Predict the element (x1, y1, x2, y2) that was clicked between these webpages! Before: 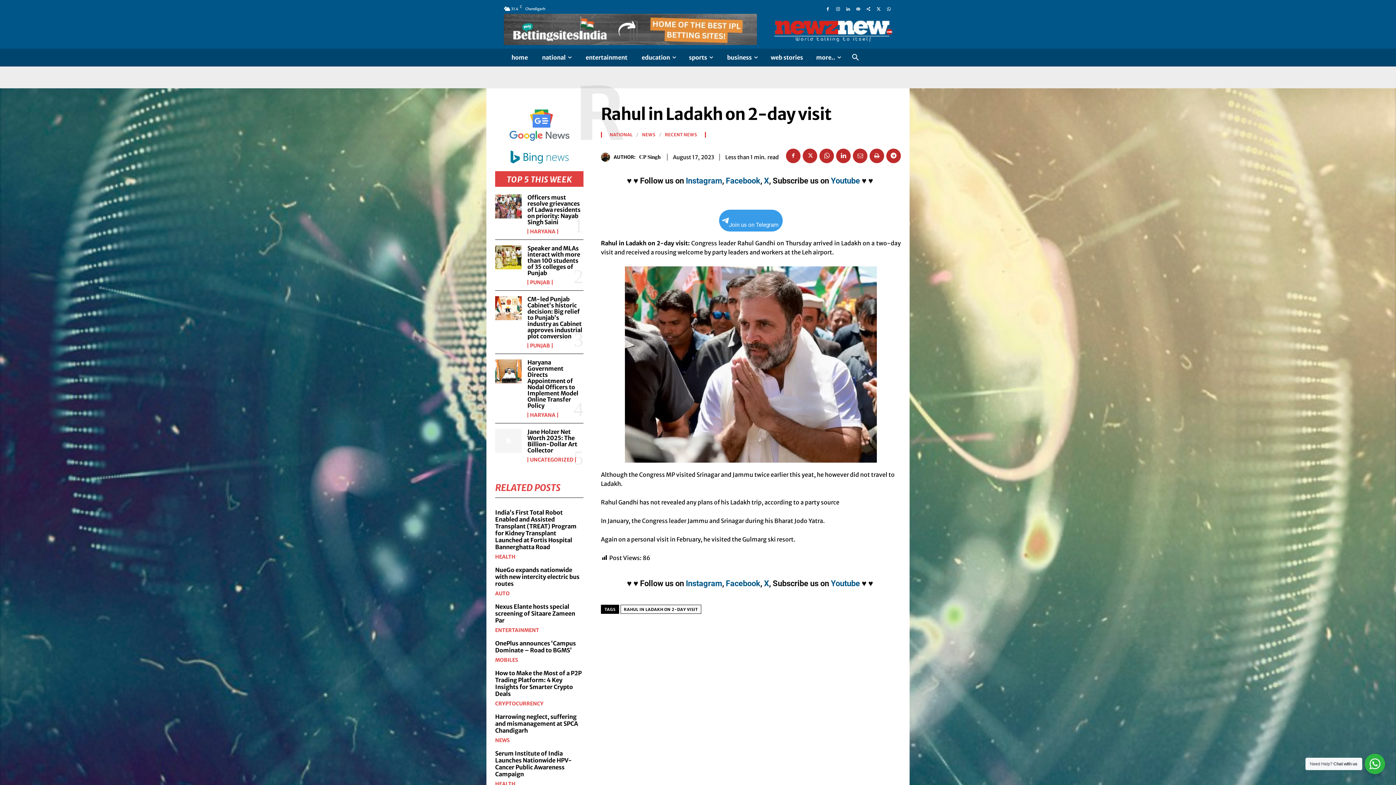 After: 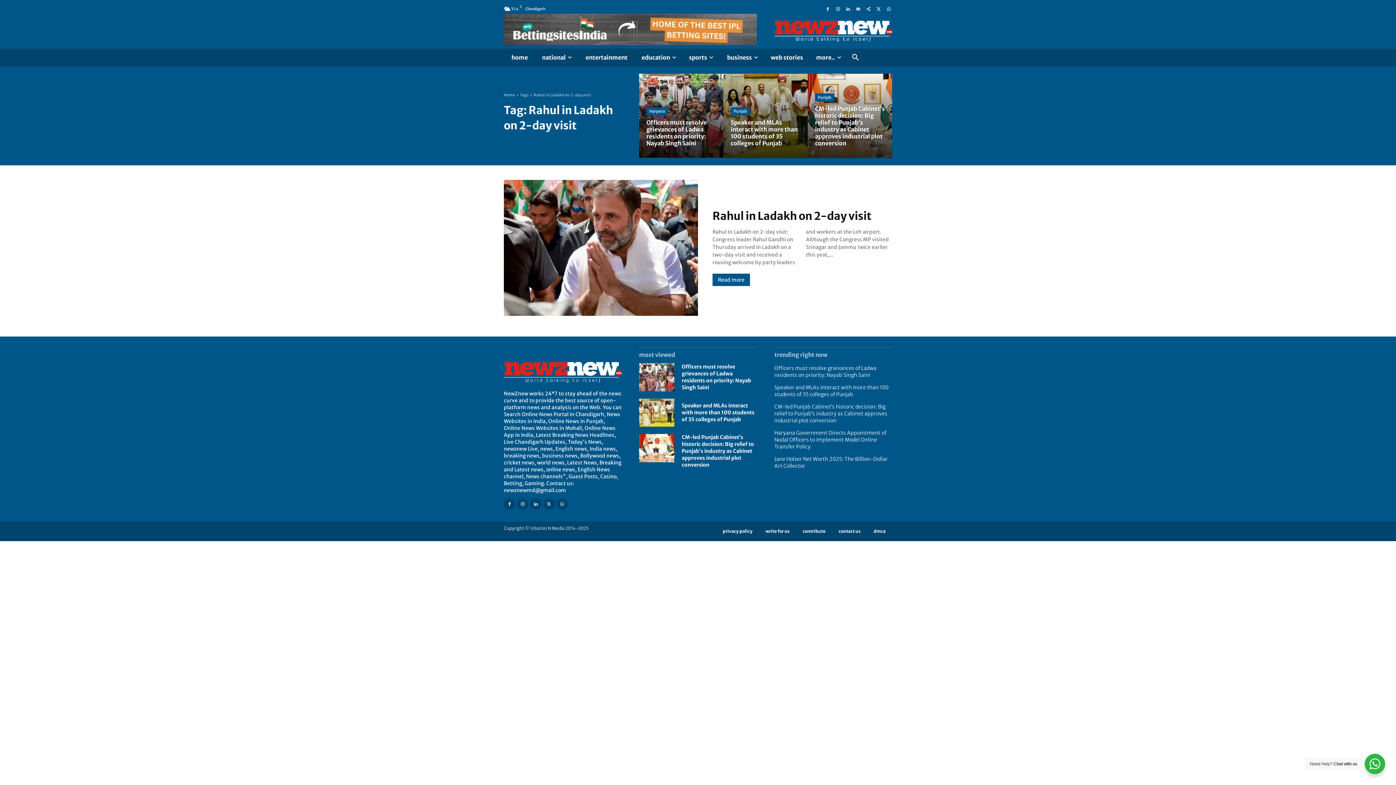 Action: bbox: (620, 605, 701, 614) label: RAHUL IN LADAKH ON 2-DAY VISIT